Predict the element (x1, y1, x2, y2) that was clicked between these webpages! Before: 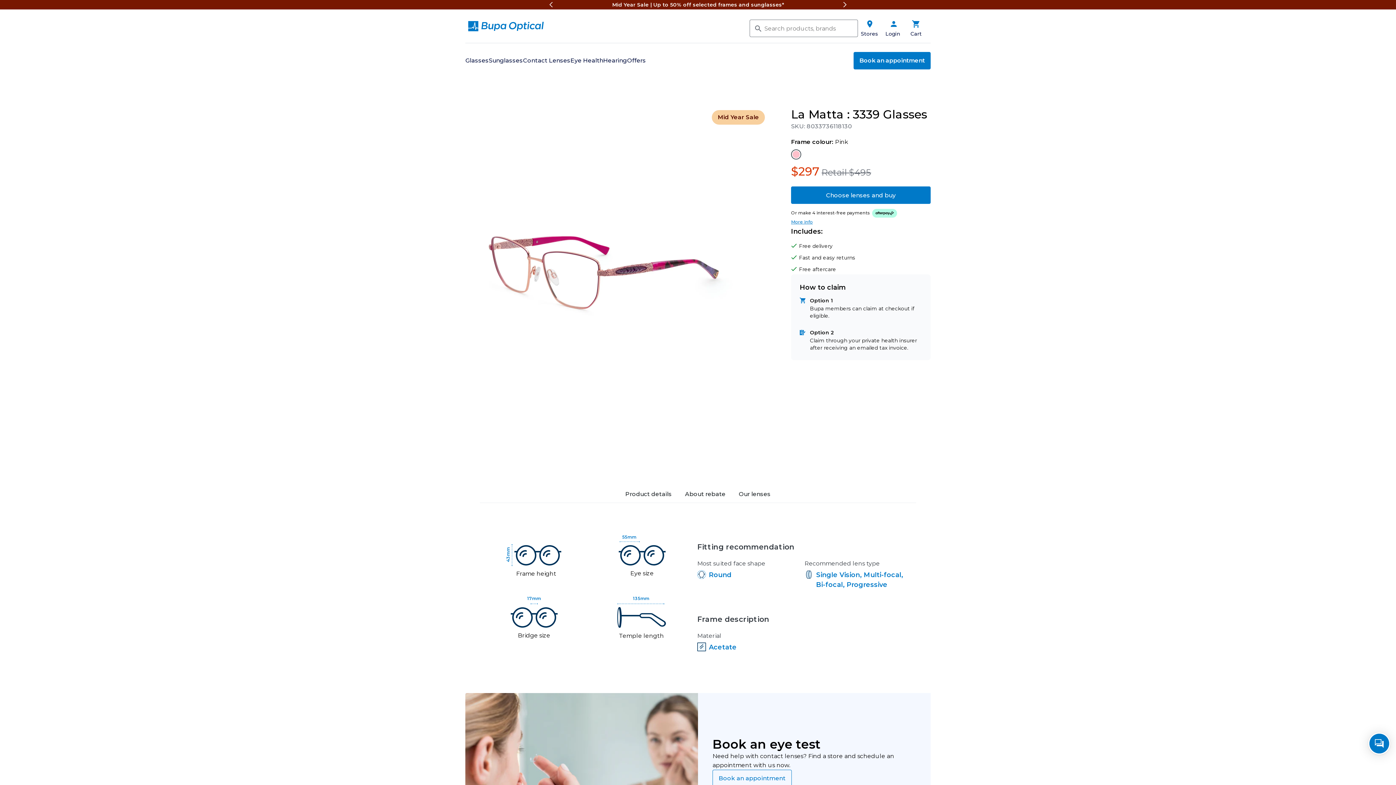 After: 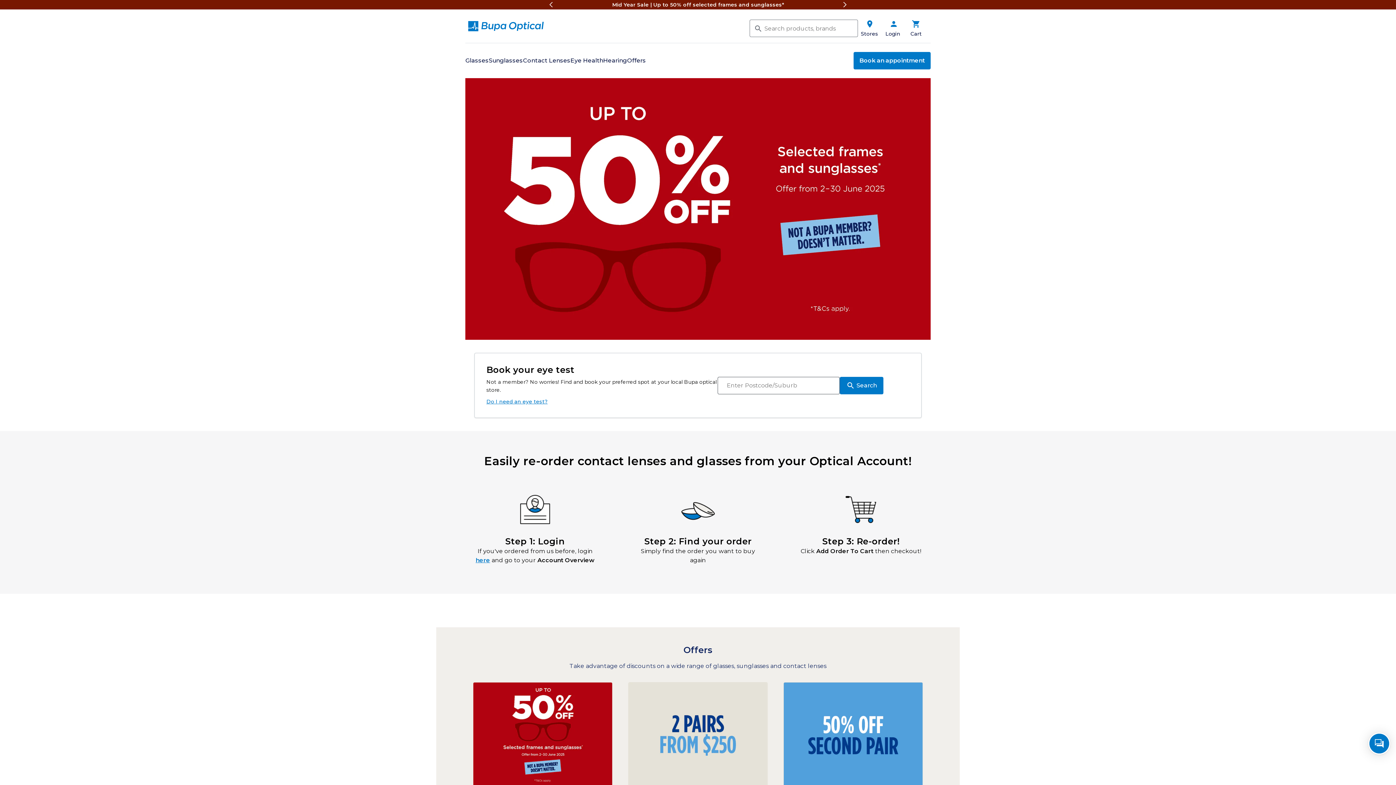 Action: bbox: (468, 21, 544, 31)